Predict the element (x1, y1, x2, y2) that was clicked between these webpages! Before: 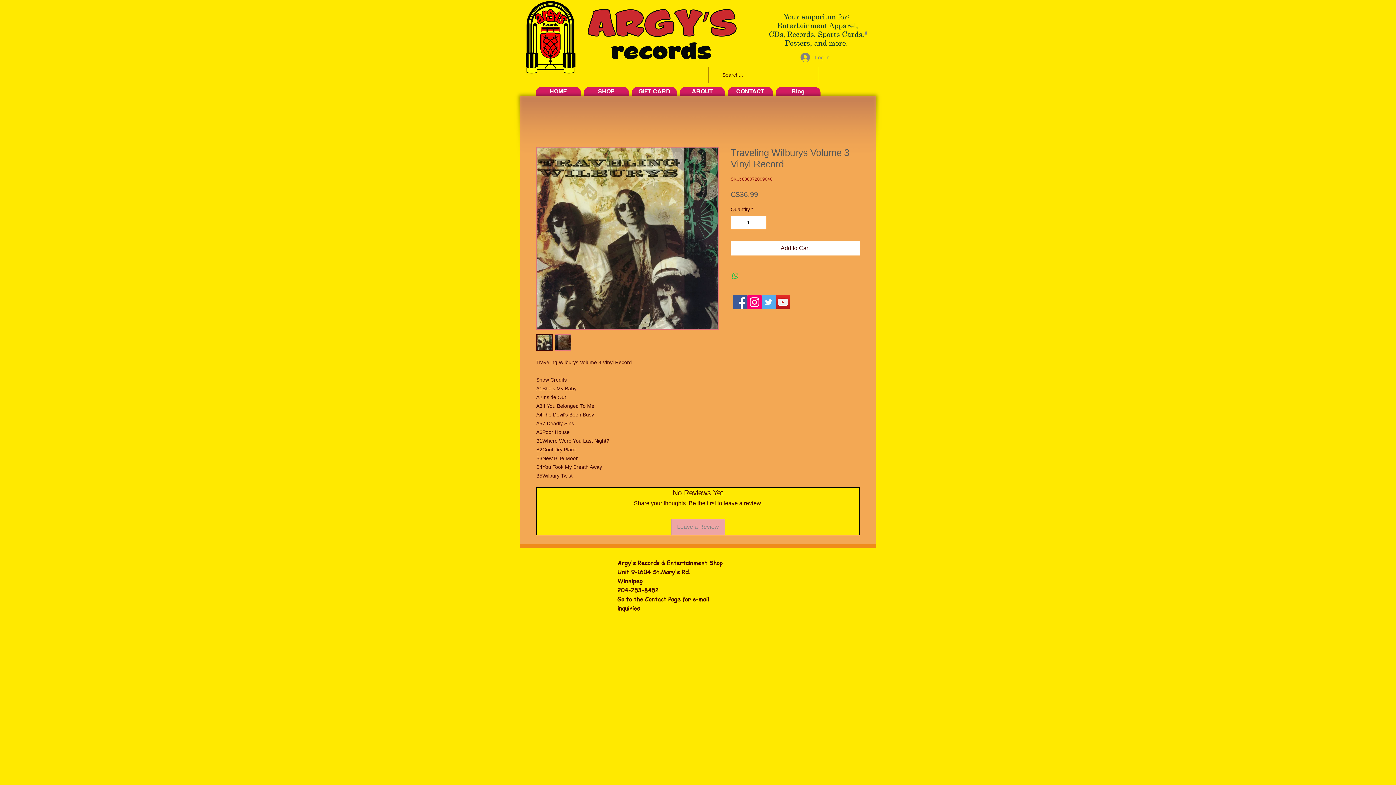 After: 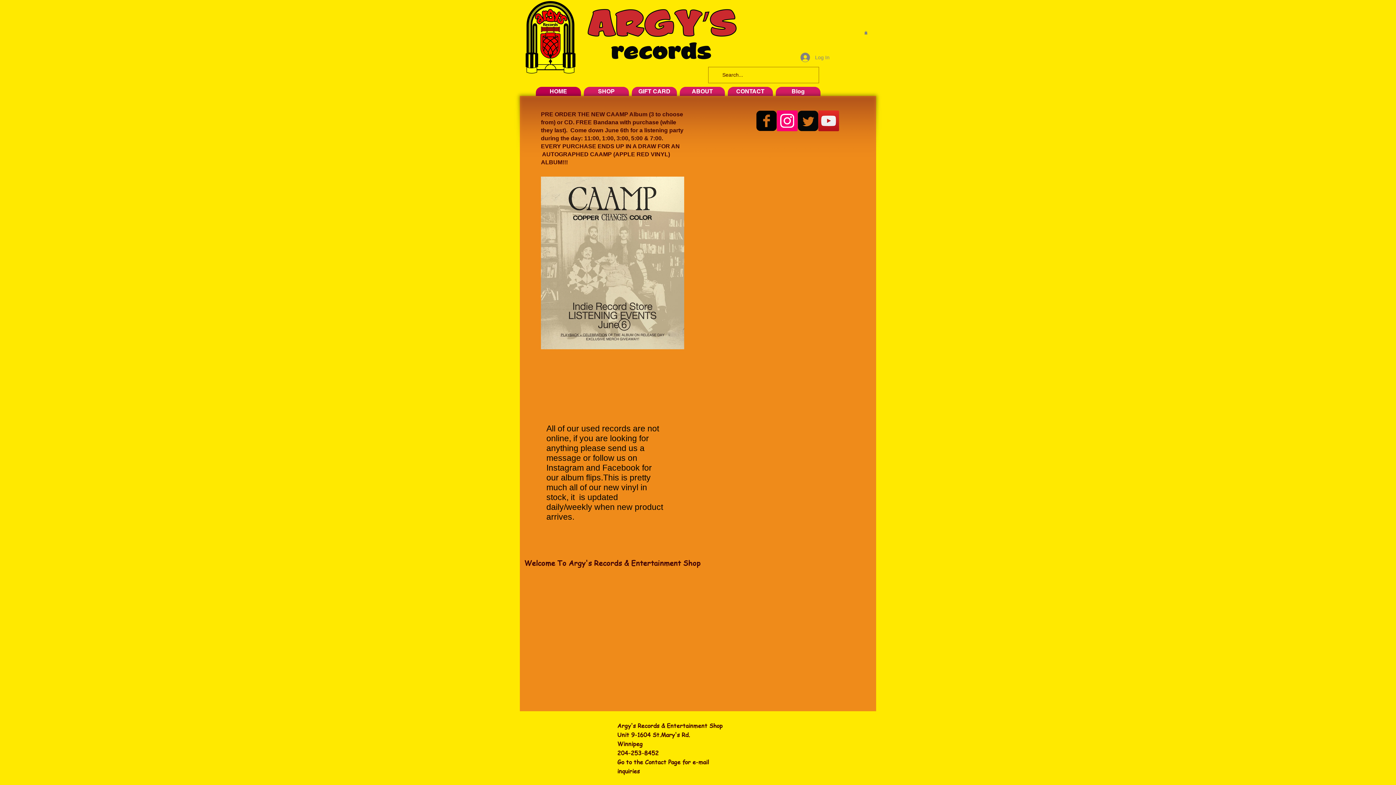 Action: bbox: (536, 86, 581, 95) label: HOME